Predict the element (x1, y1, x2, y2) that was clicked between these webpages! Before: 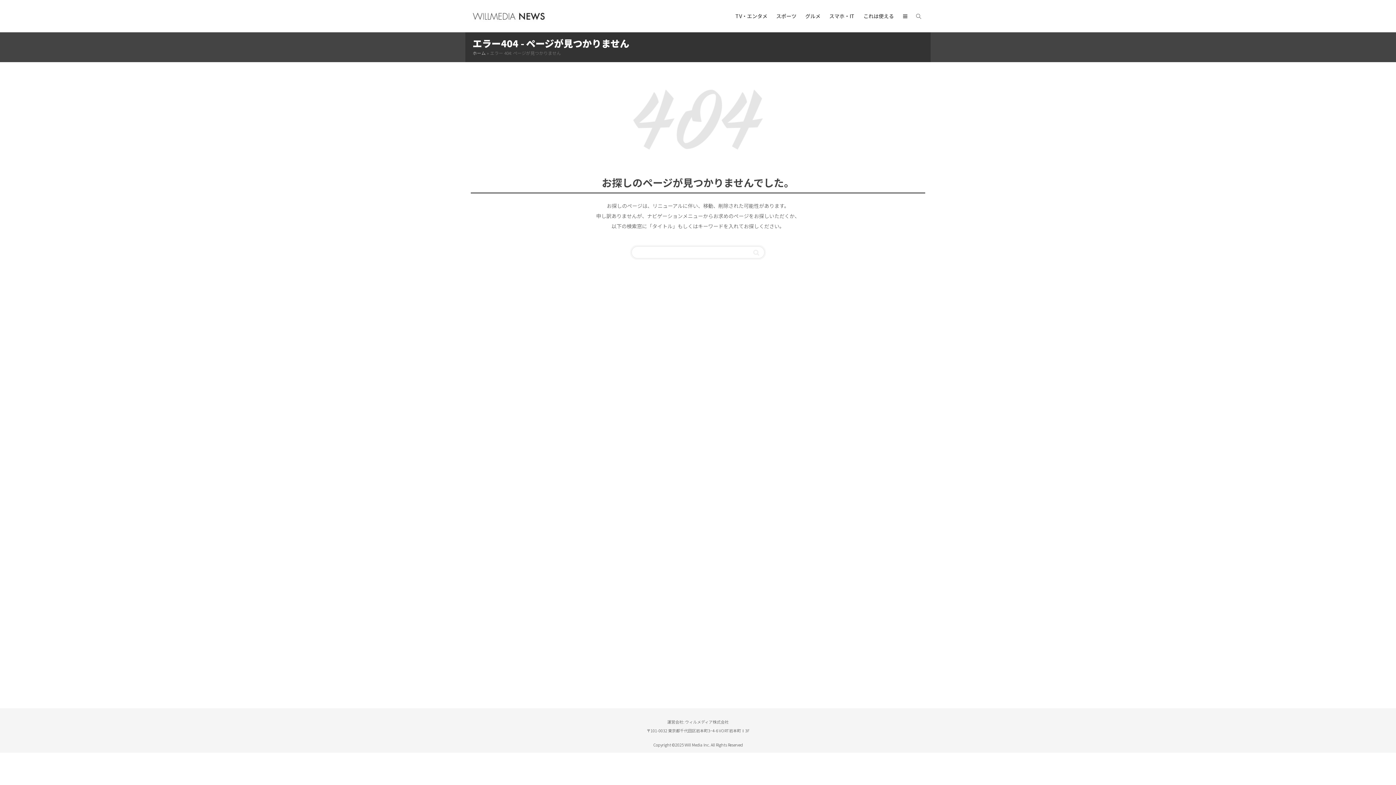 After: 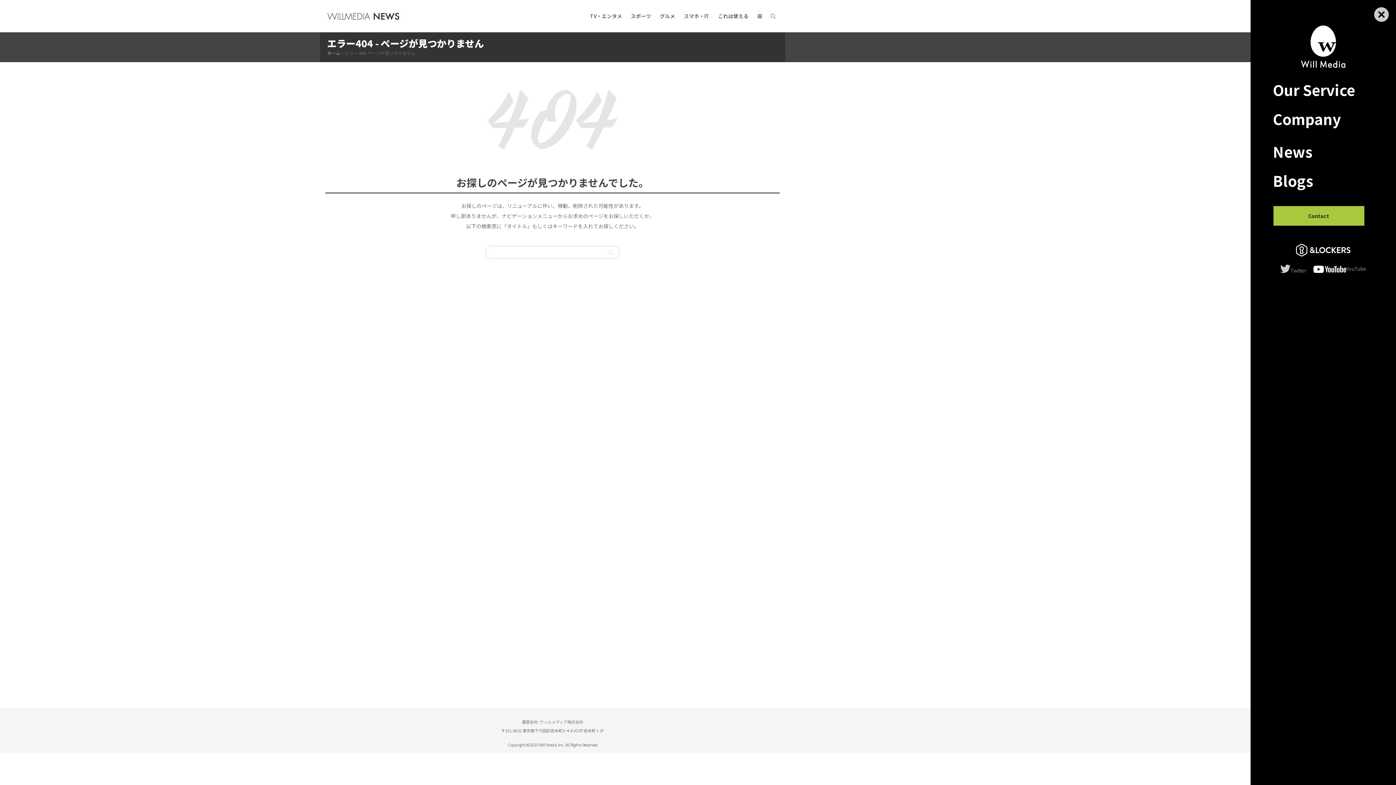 Action: bbox: (902, 0, 908, 32)